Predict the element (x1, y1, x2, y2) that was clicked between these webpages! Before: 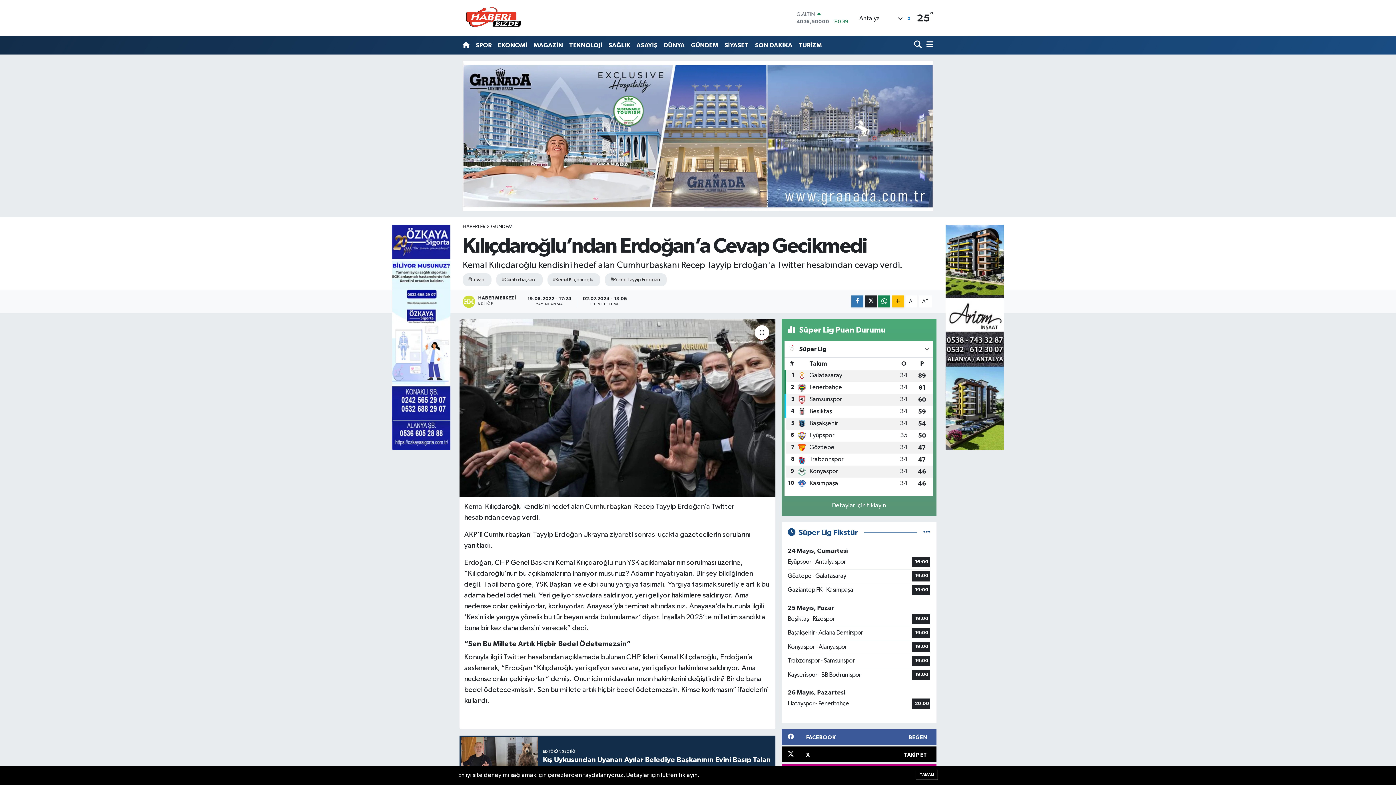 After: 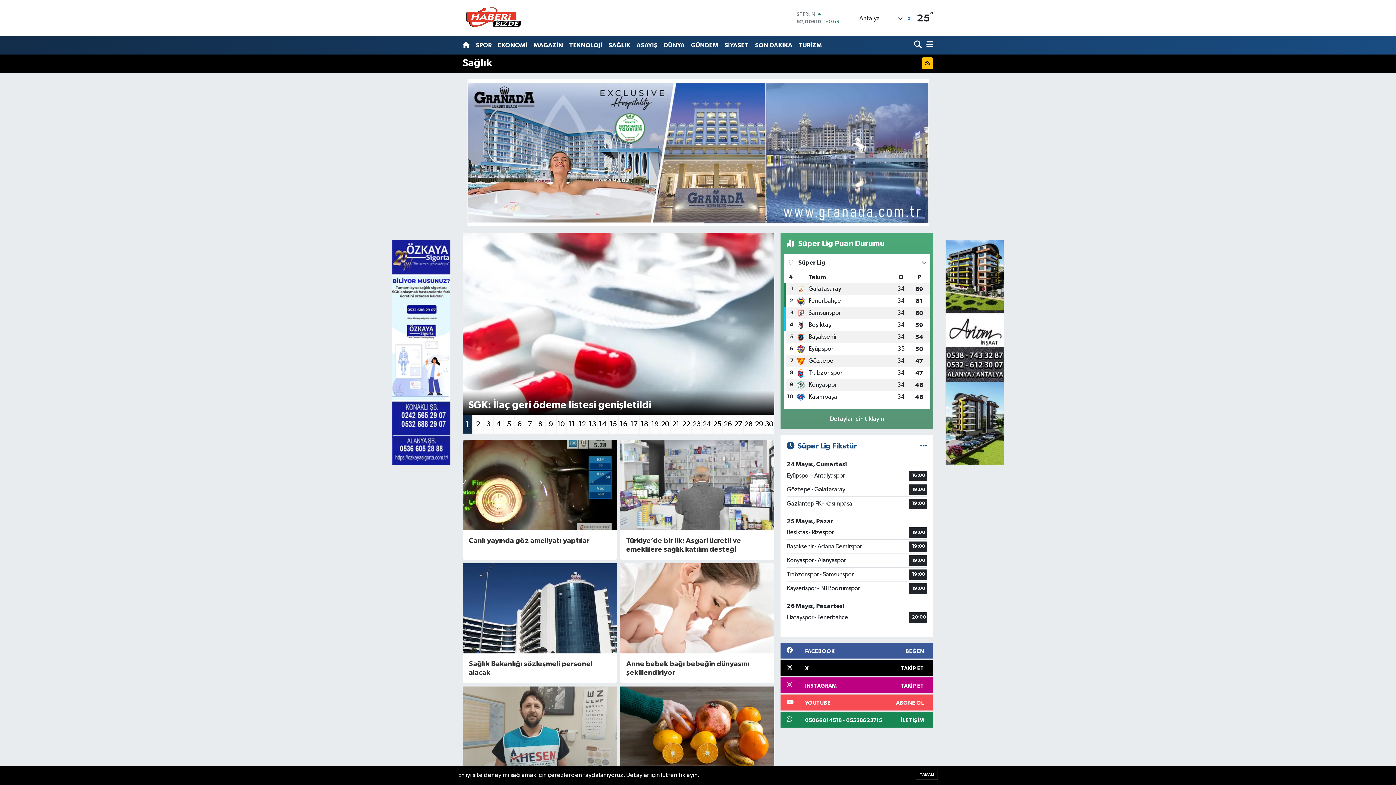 Action: label: SAĞLIK bbox: (605, 37, 633, 52)